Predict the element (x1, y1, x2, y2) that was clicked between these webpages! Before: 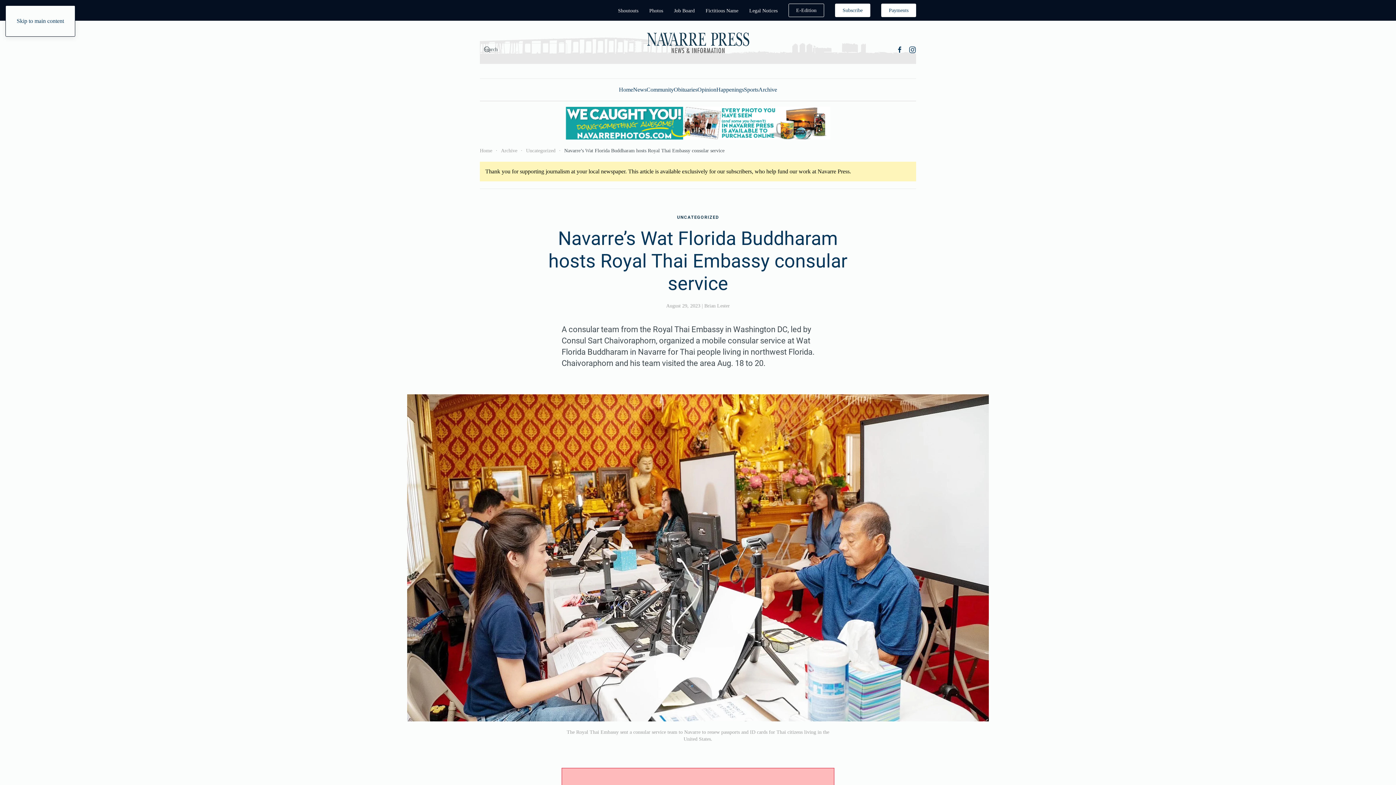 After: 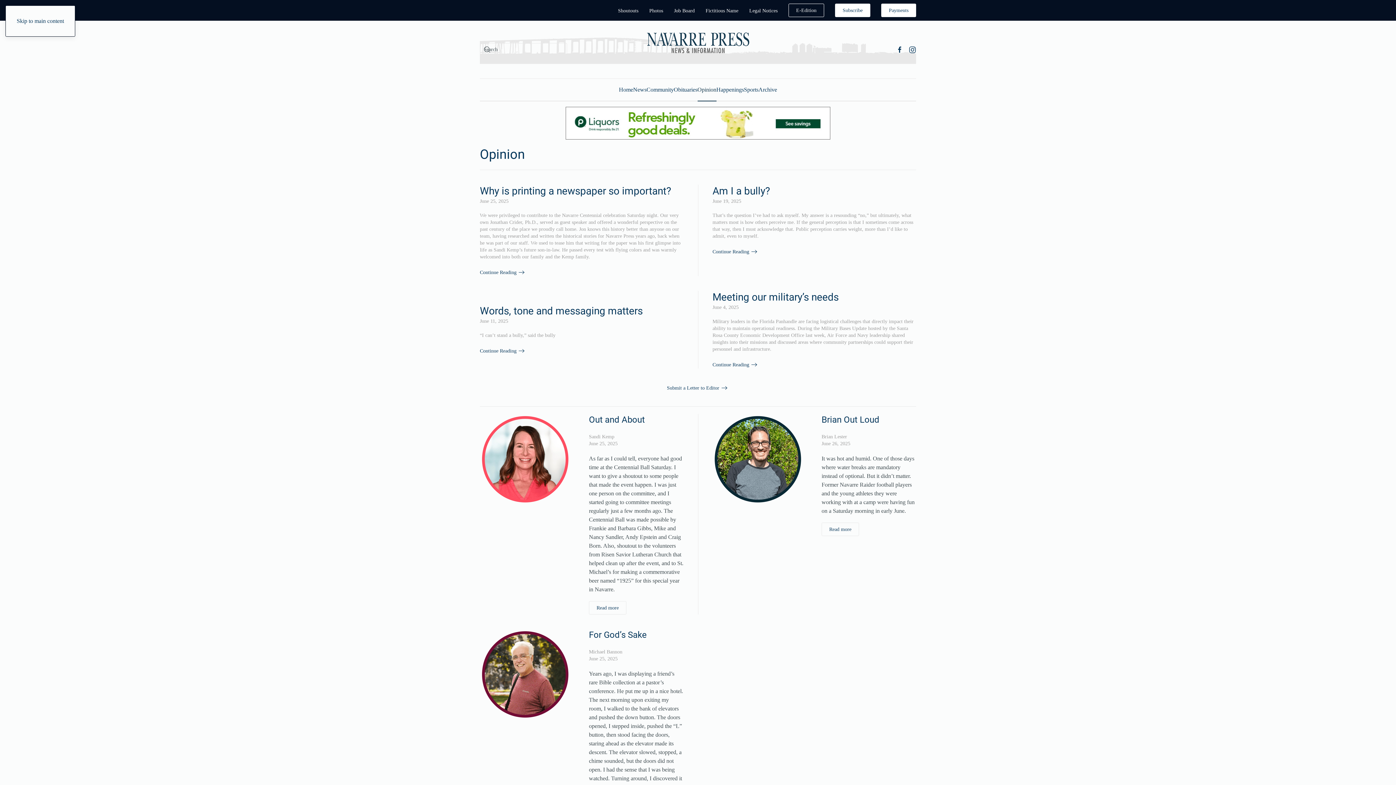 Action: label: Opinion bbox: (697, 78, 716, 100)